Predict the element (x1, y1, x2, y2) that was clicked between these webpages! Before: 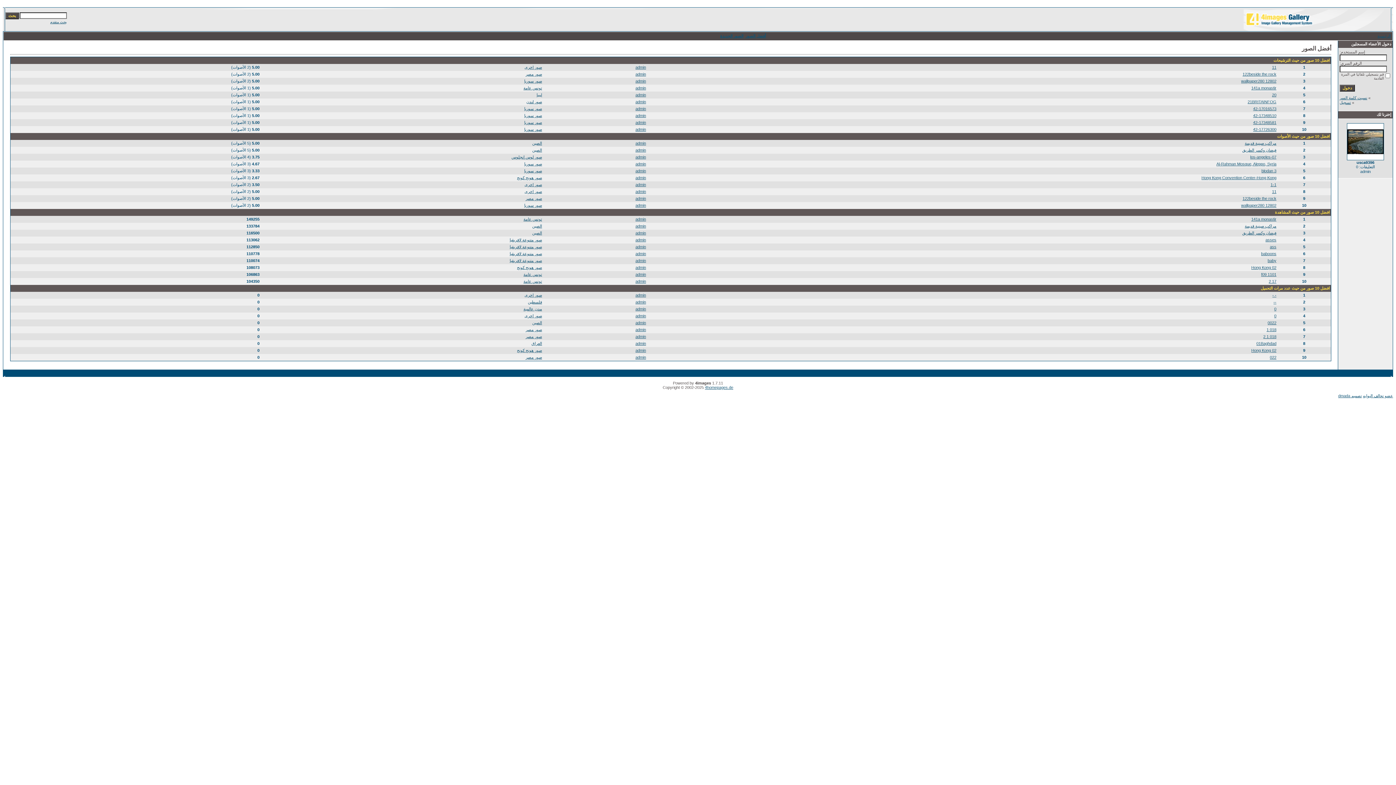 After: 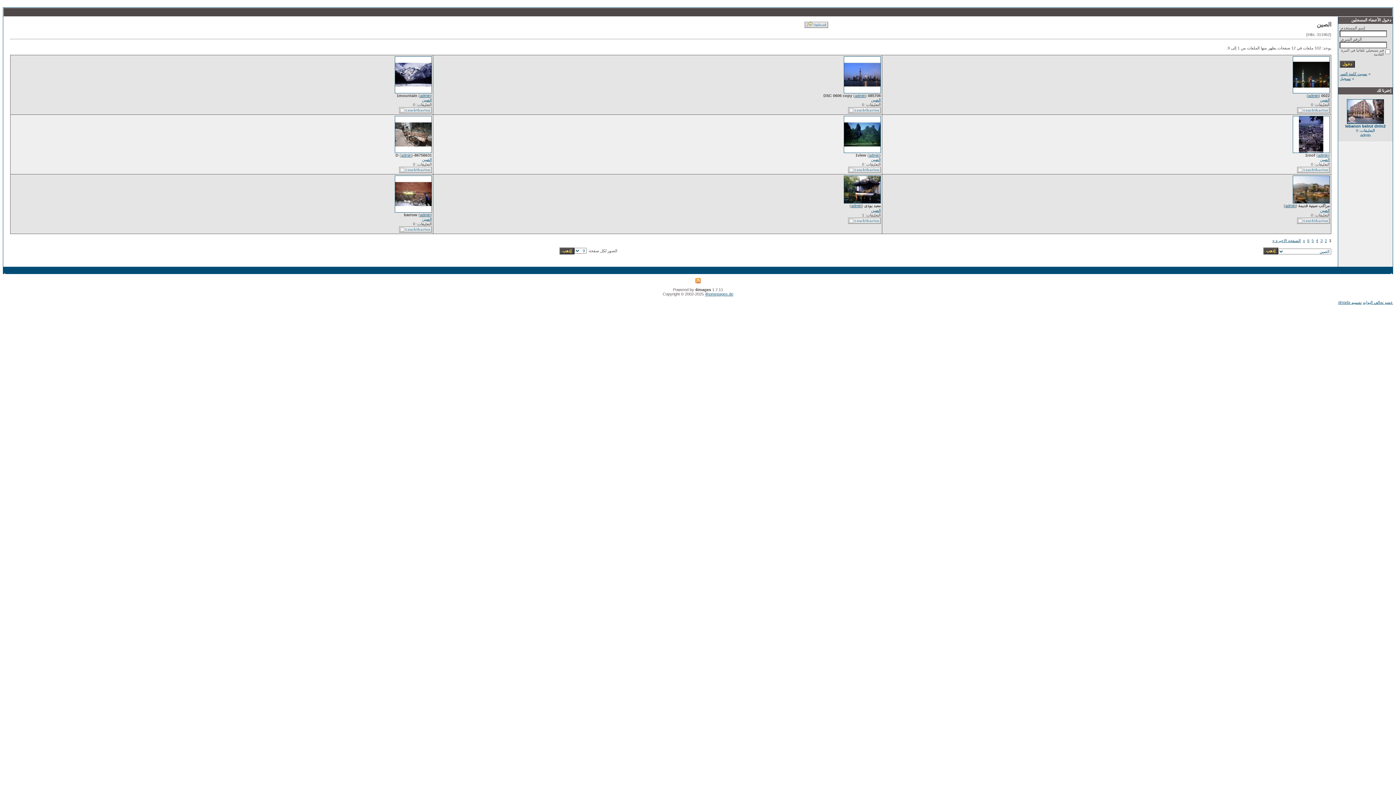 Action: label: الصين bbox: (532, 230, 542, 235)